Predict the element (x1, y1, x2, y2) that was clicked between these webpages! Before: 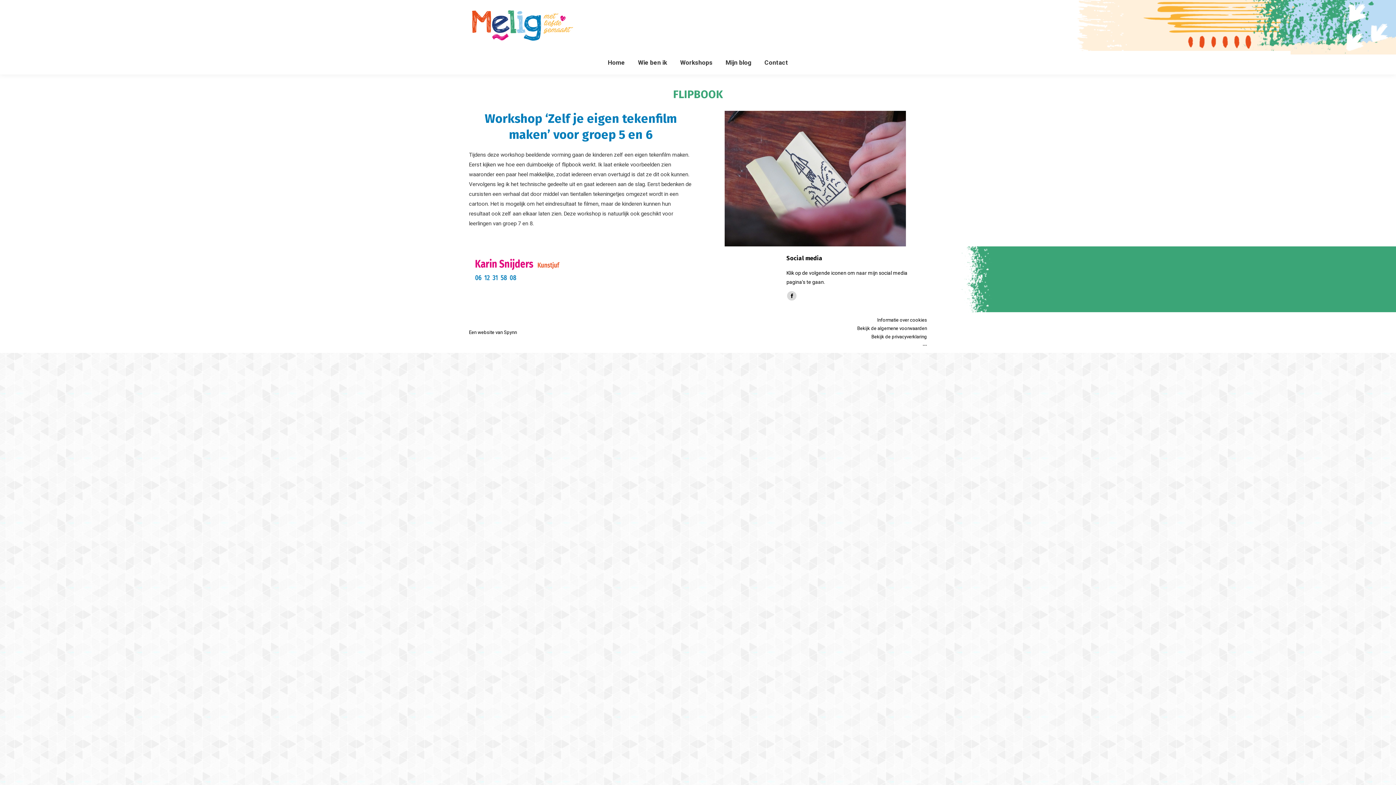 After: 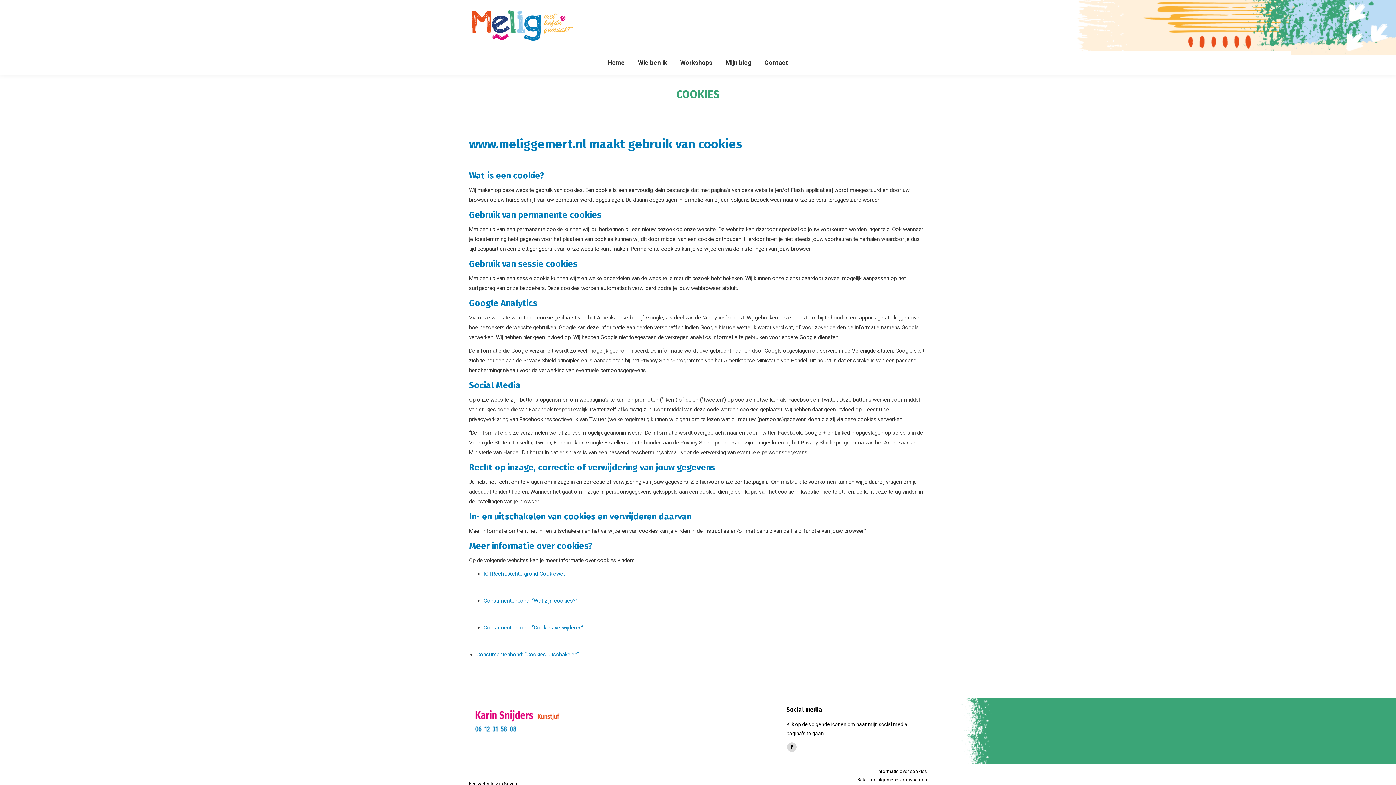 Action: bbox: (877, 317, 927, 322) label: Informatie over cookies